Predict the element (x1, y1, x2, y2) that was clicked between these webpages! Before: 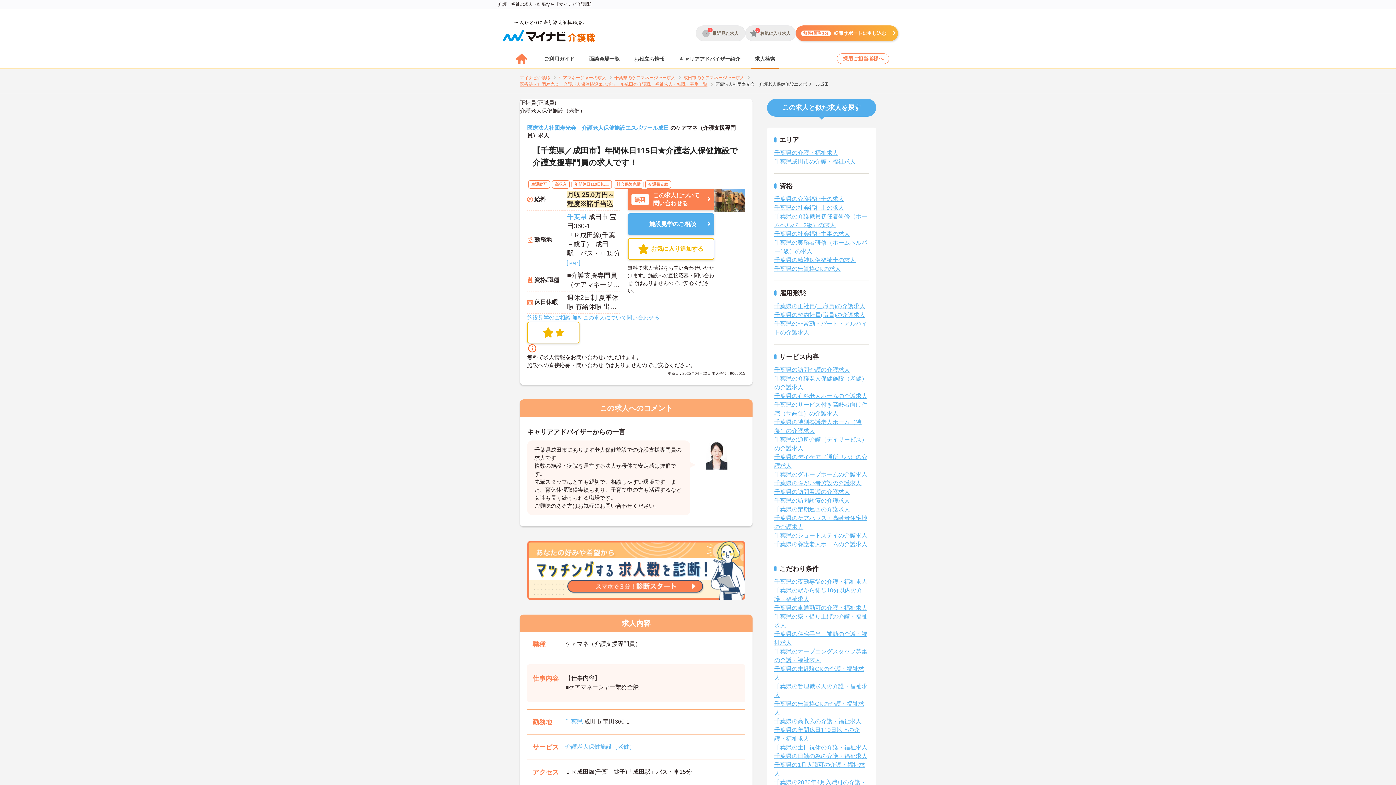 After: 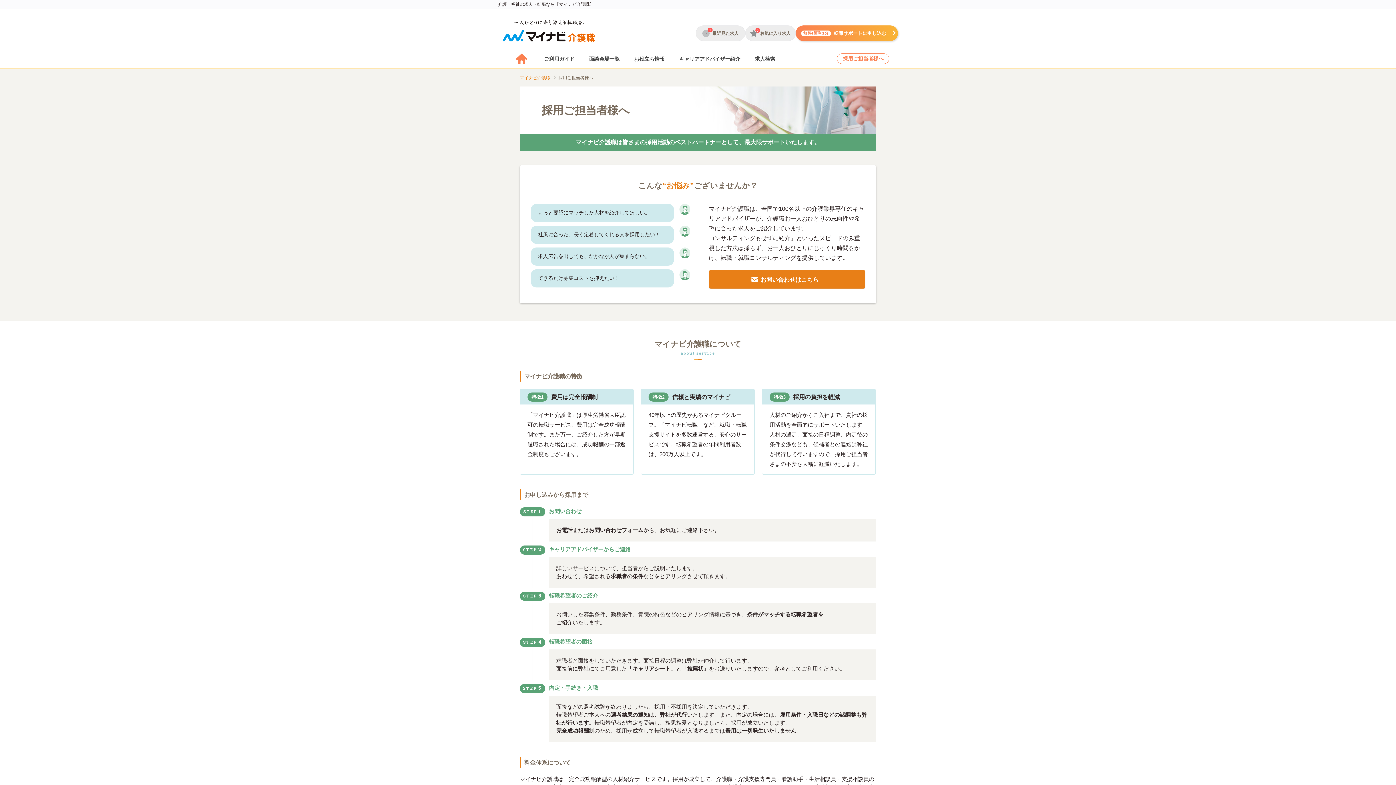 Action: bbox: (837, 53, 889, 64) label: 採用ご担当者様へ